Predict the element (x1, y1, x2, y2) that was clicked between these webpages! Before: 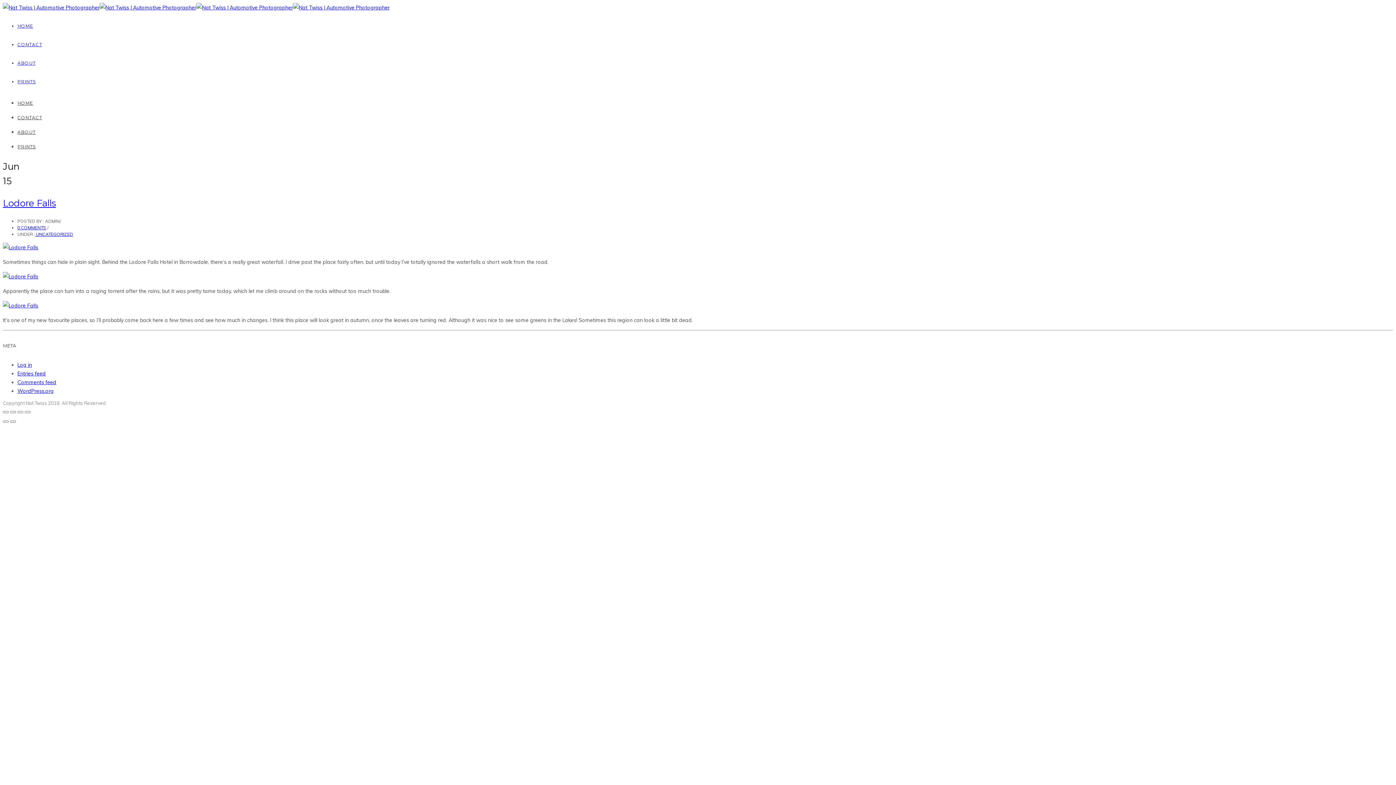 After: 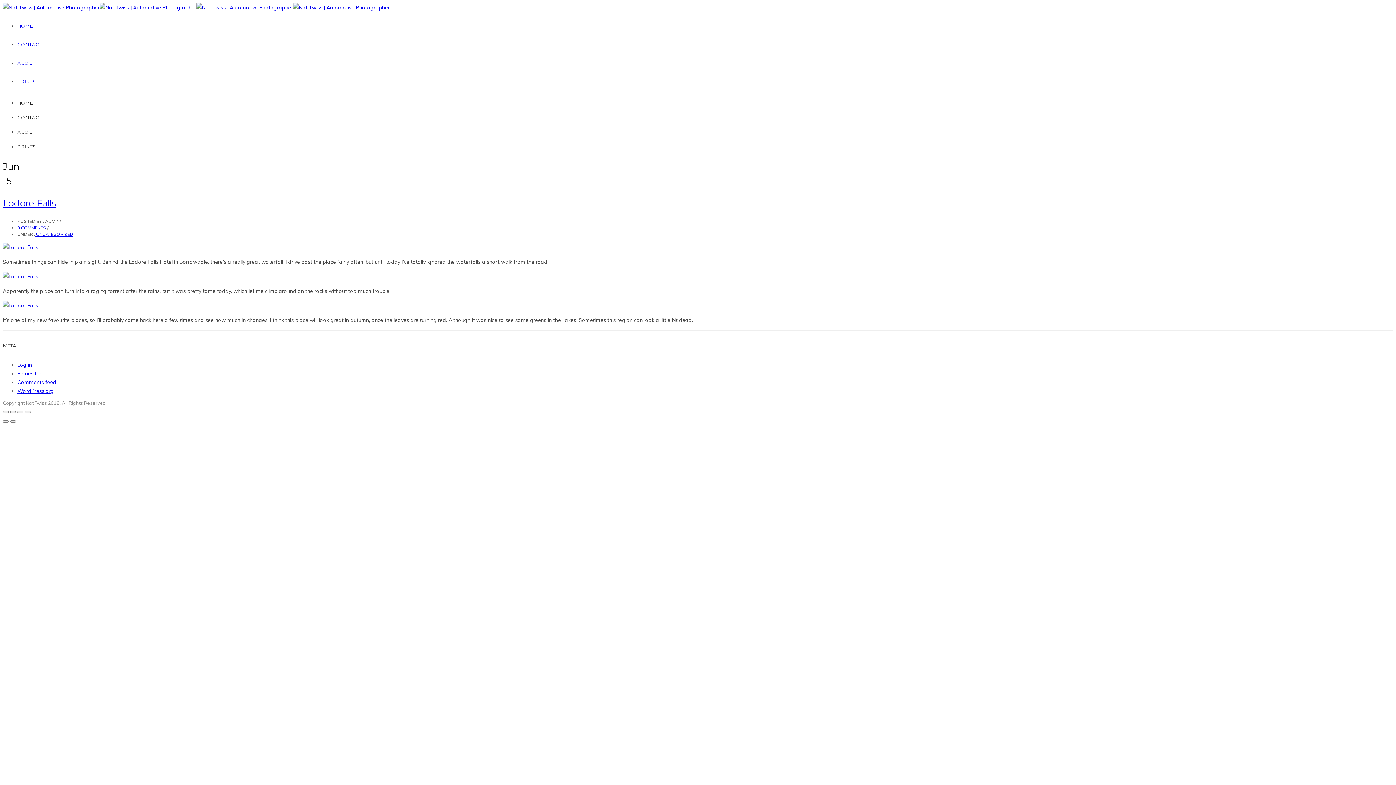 Action: bbox: (17, 144, 35, 149) label: PRINTS